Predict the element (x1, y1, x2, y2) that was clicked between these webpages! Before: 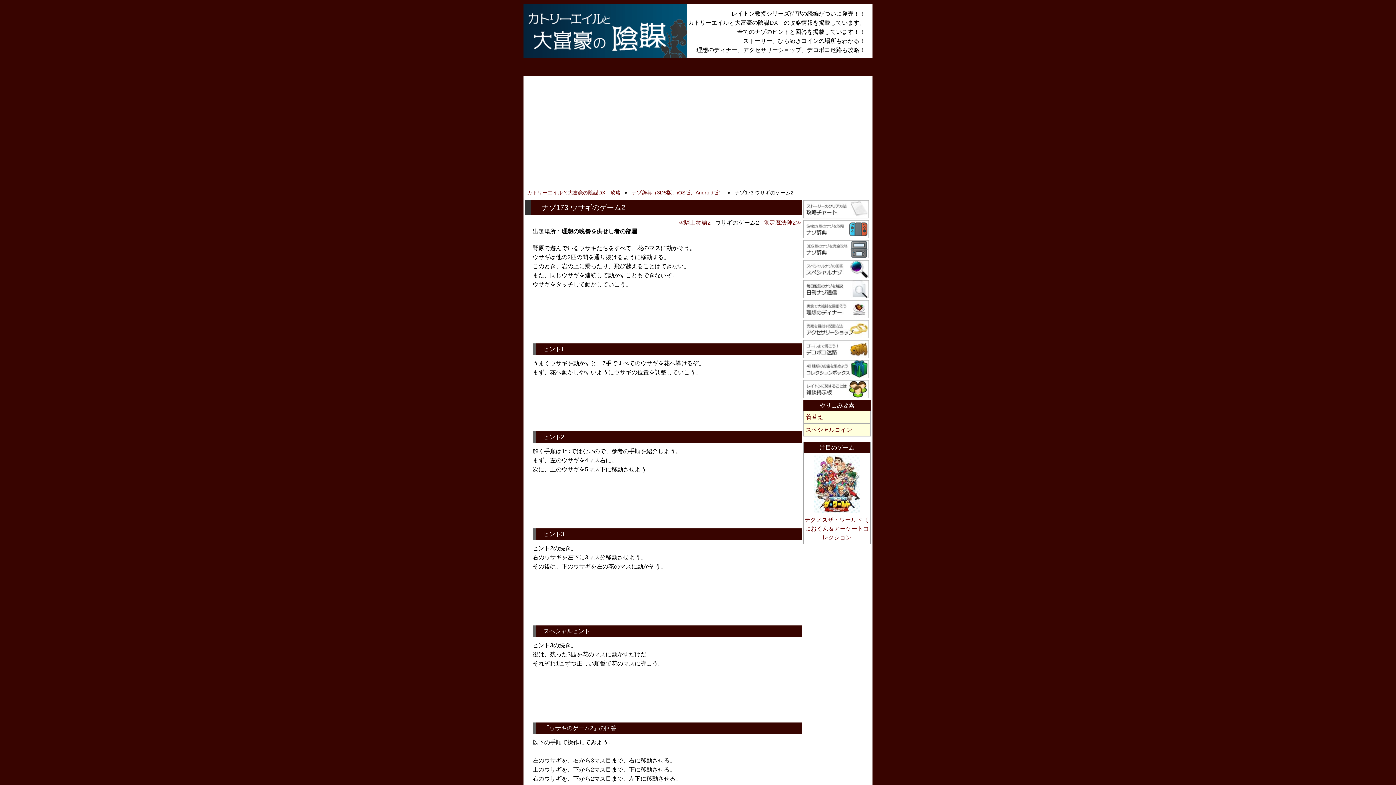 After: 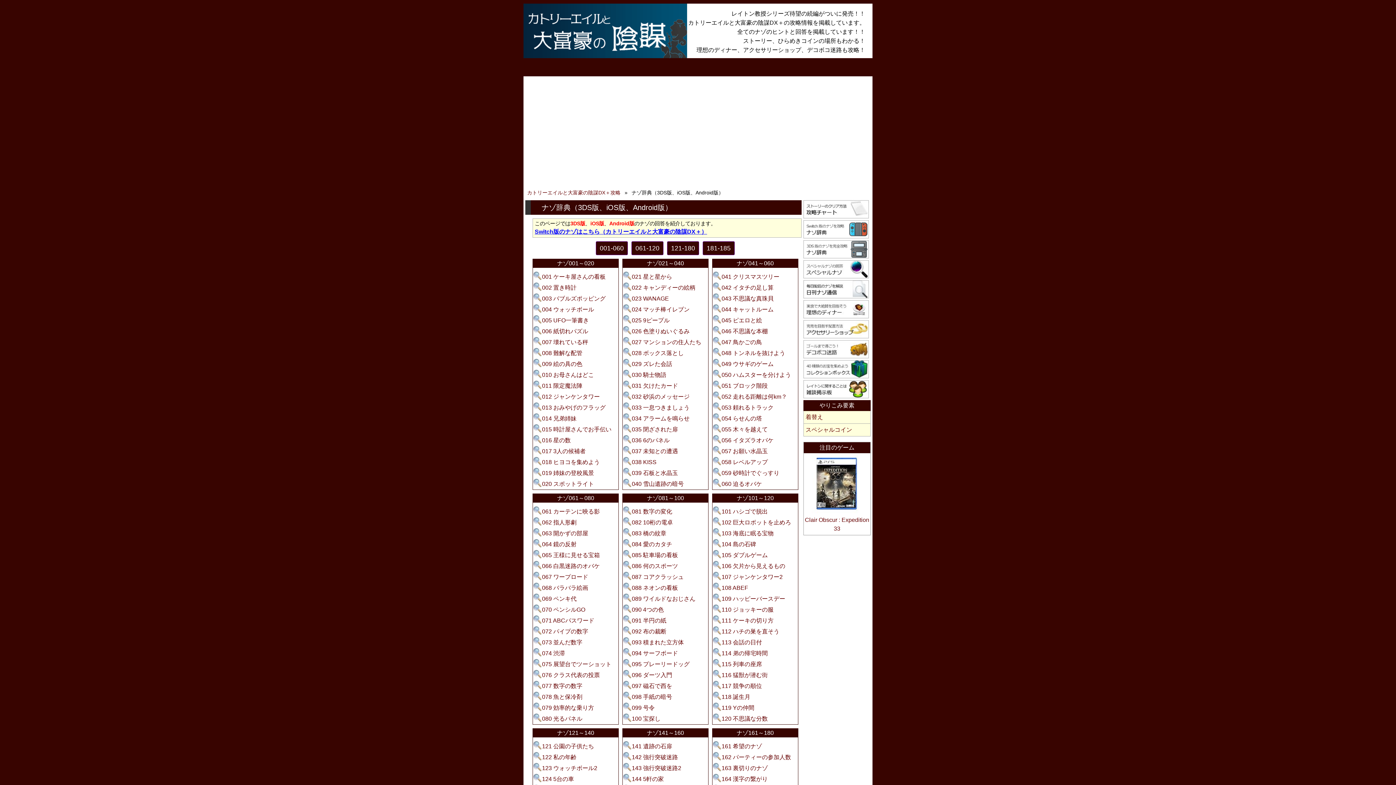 Action: bbox: (803, 240, 870, 258)